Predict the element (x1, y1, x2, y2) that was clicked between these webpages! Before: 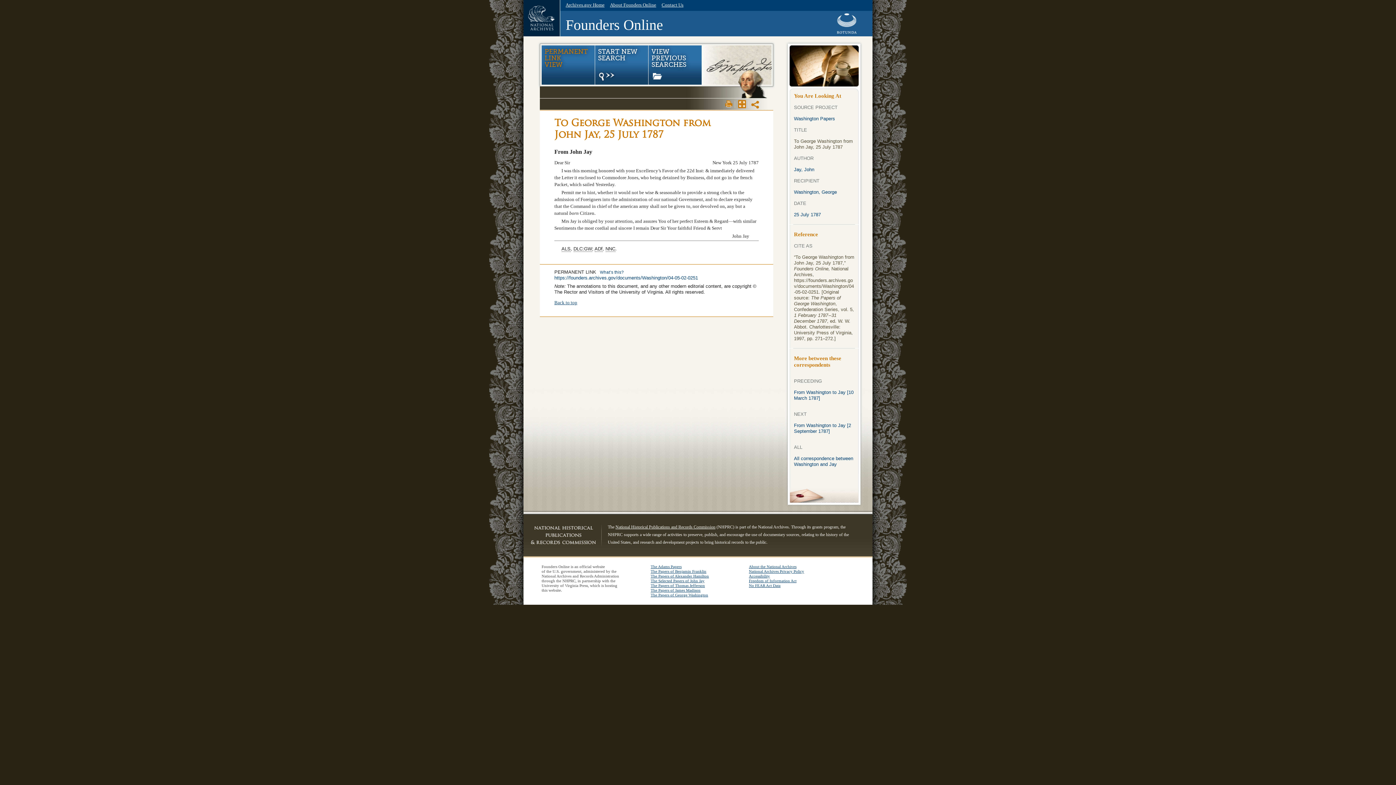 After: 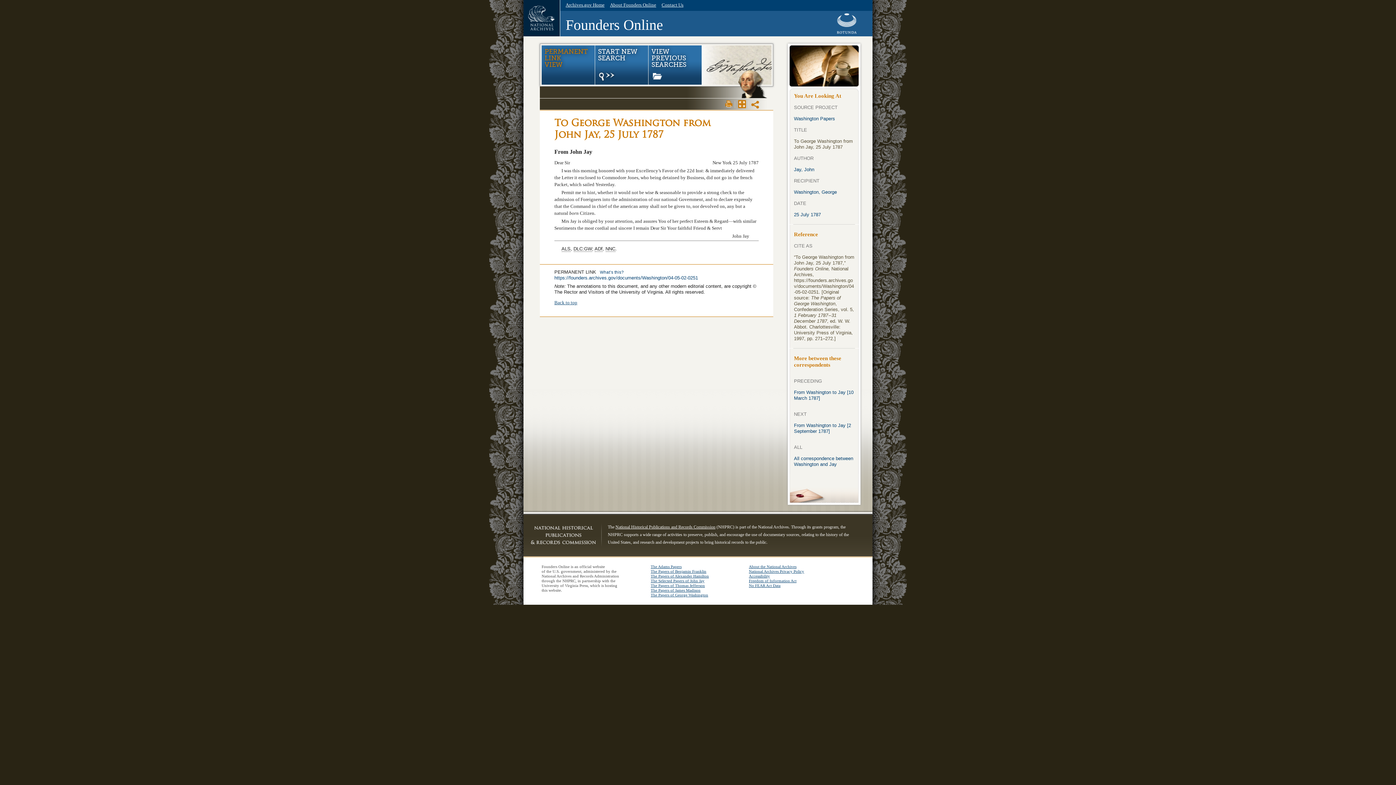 Action: bbox: (554, 275, 698, 280) label: https://founders.archives.gov/documents/Washington/04-05-02-0251